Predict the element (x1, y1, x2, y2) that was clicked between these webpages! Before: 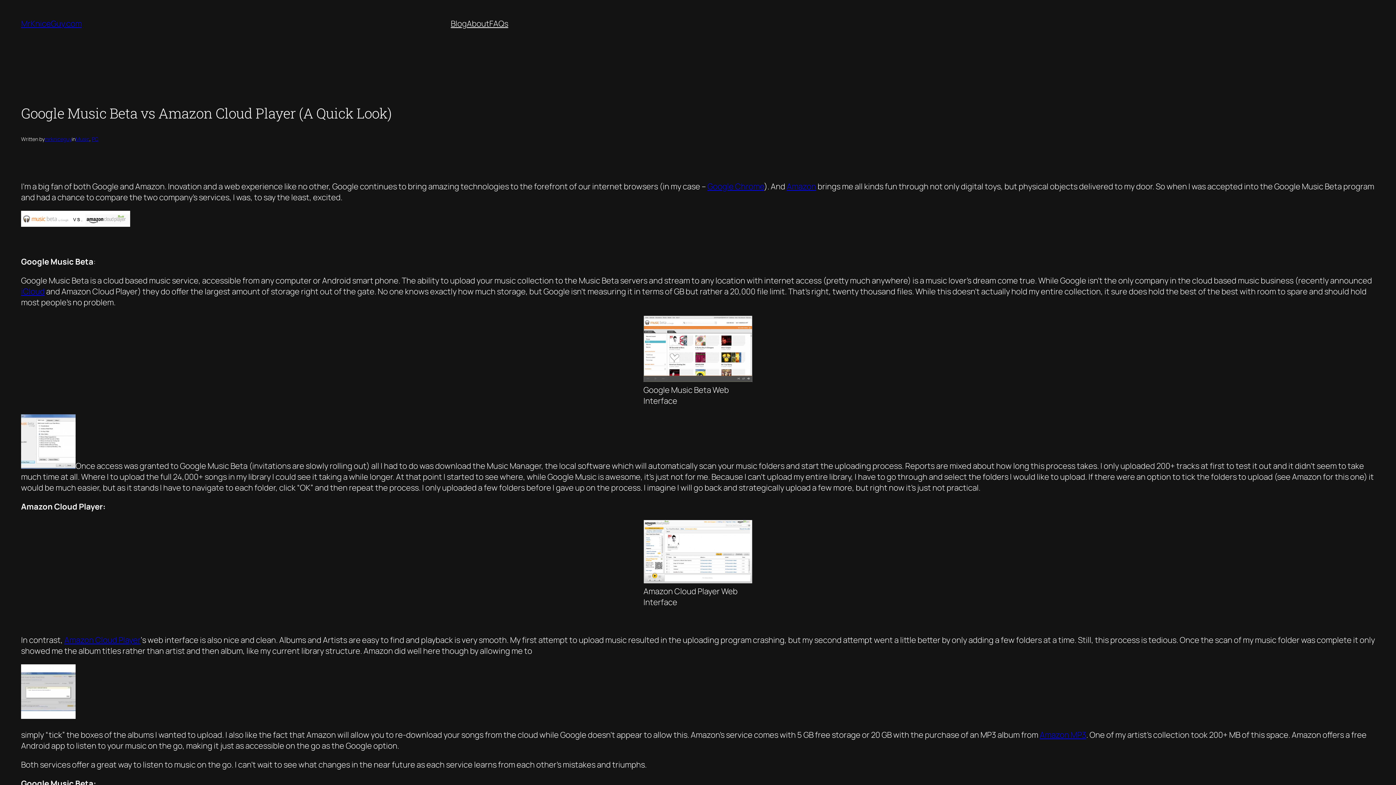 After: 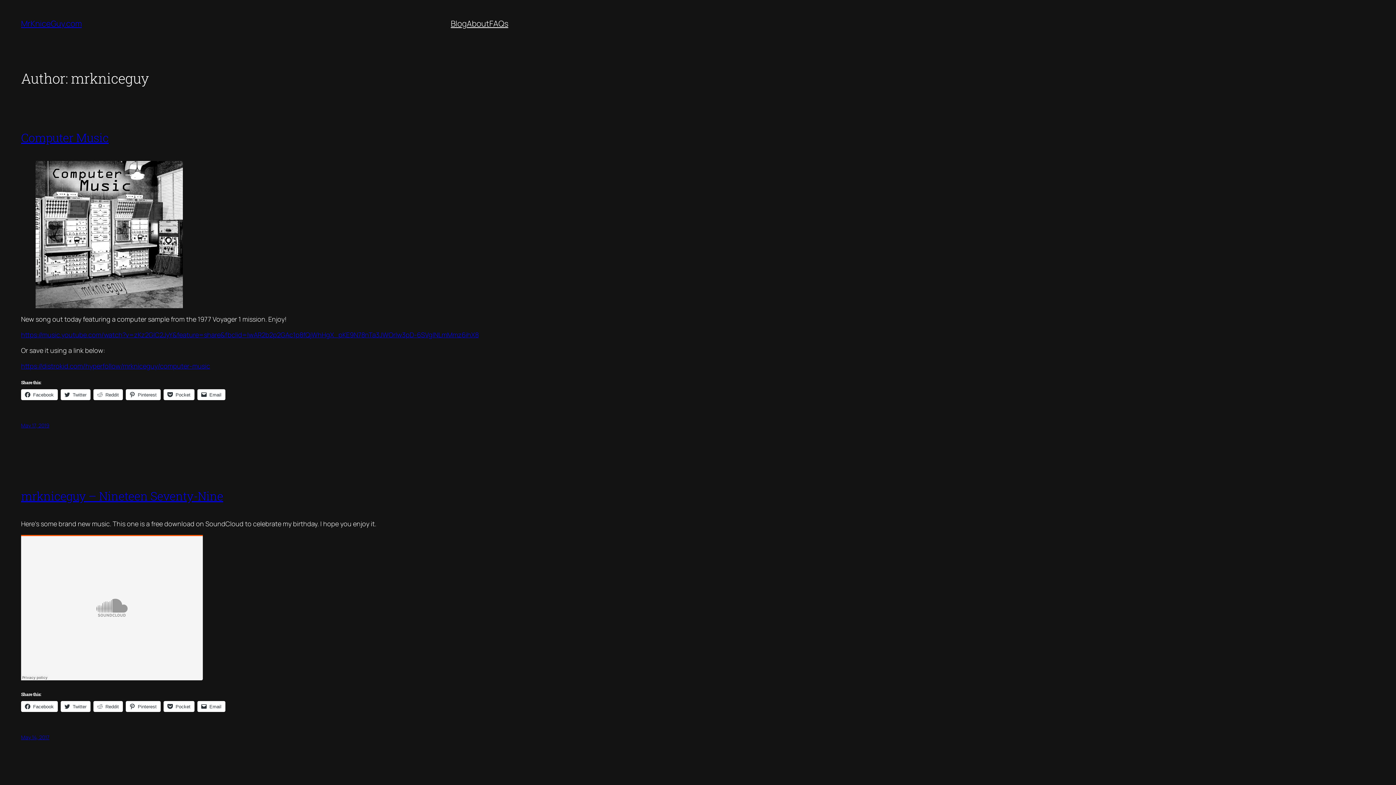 Action: bbox: (44, 135, 71, 142) label: mrkniceguy